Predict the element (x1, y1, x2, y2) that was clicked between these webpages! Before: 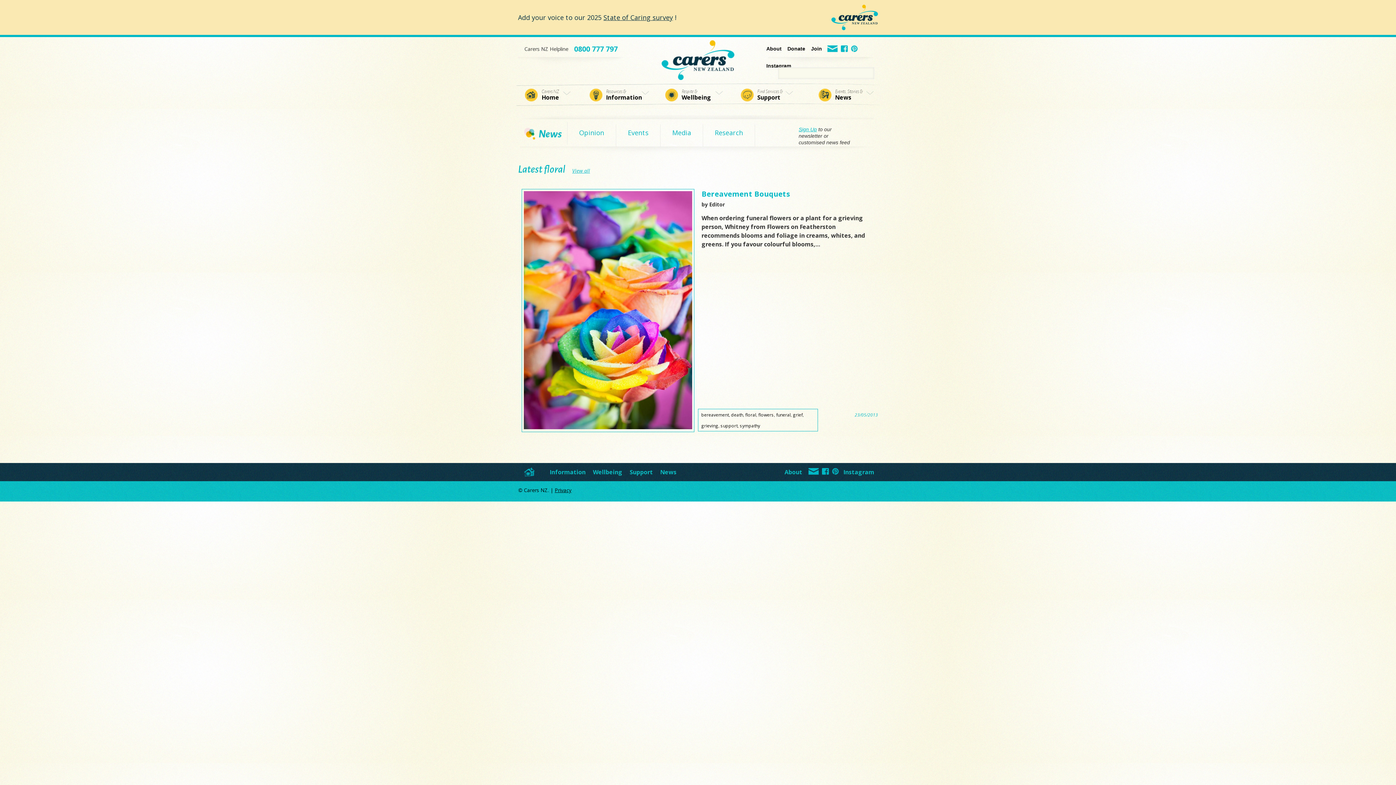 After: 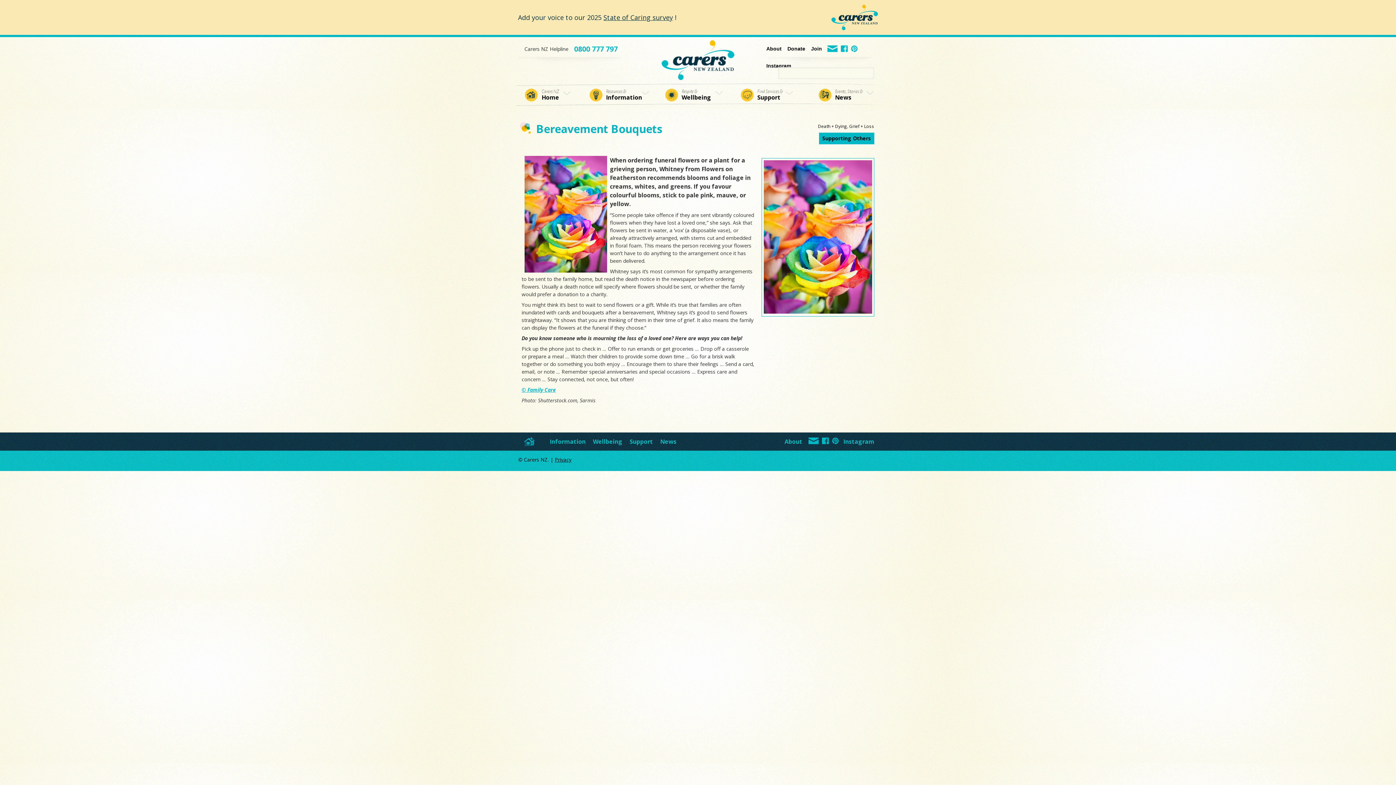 Action: bbox: (523, 424, 692, 430)